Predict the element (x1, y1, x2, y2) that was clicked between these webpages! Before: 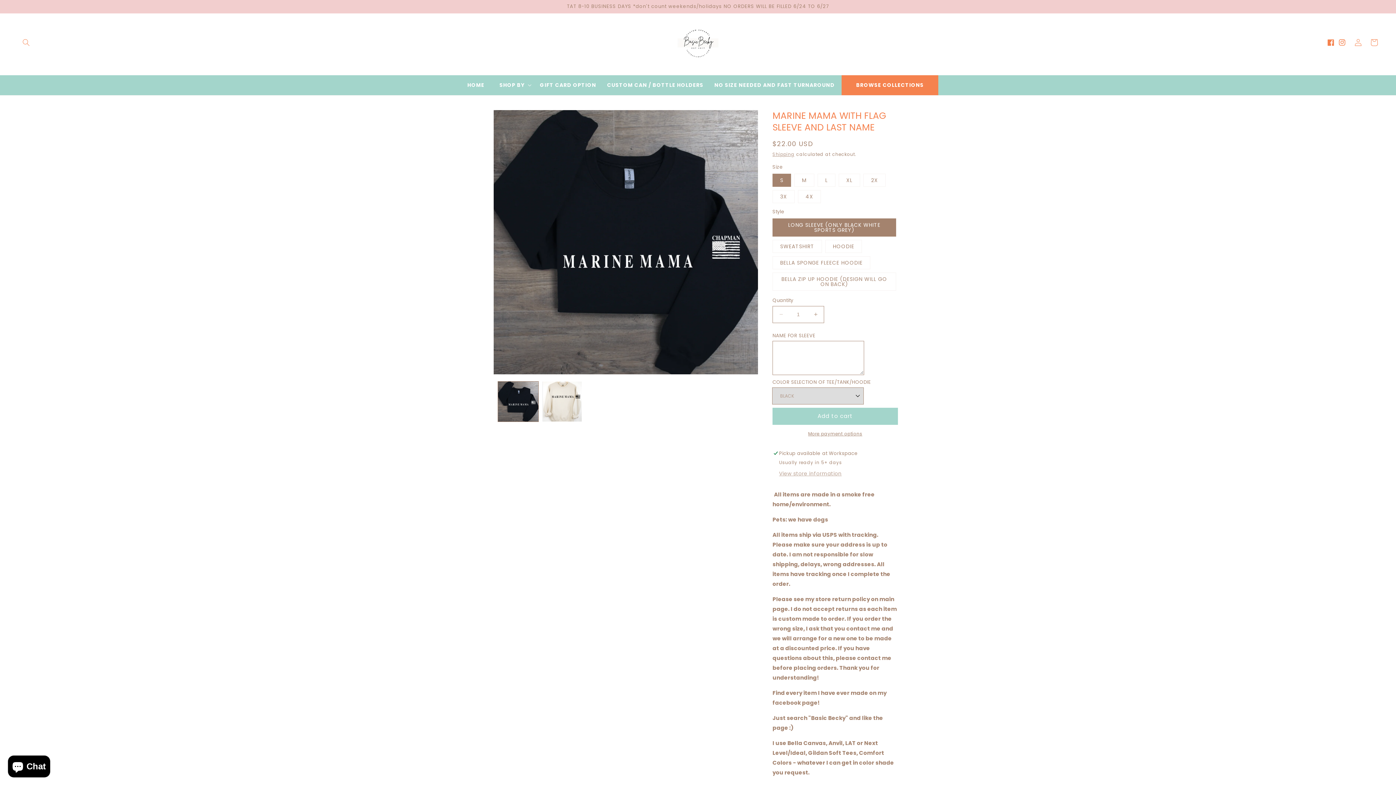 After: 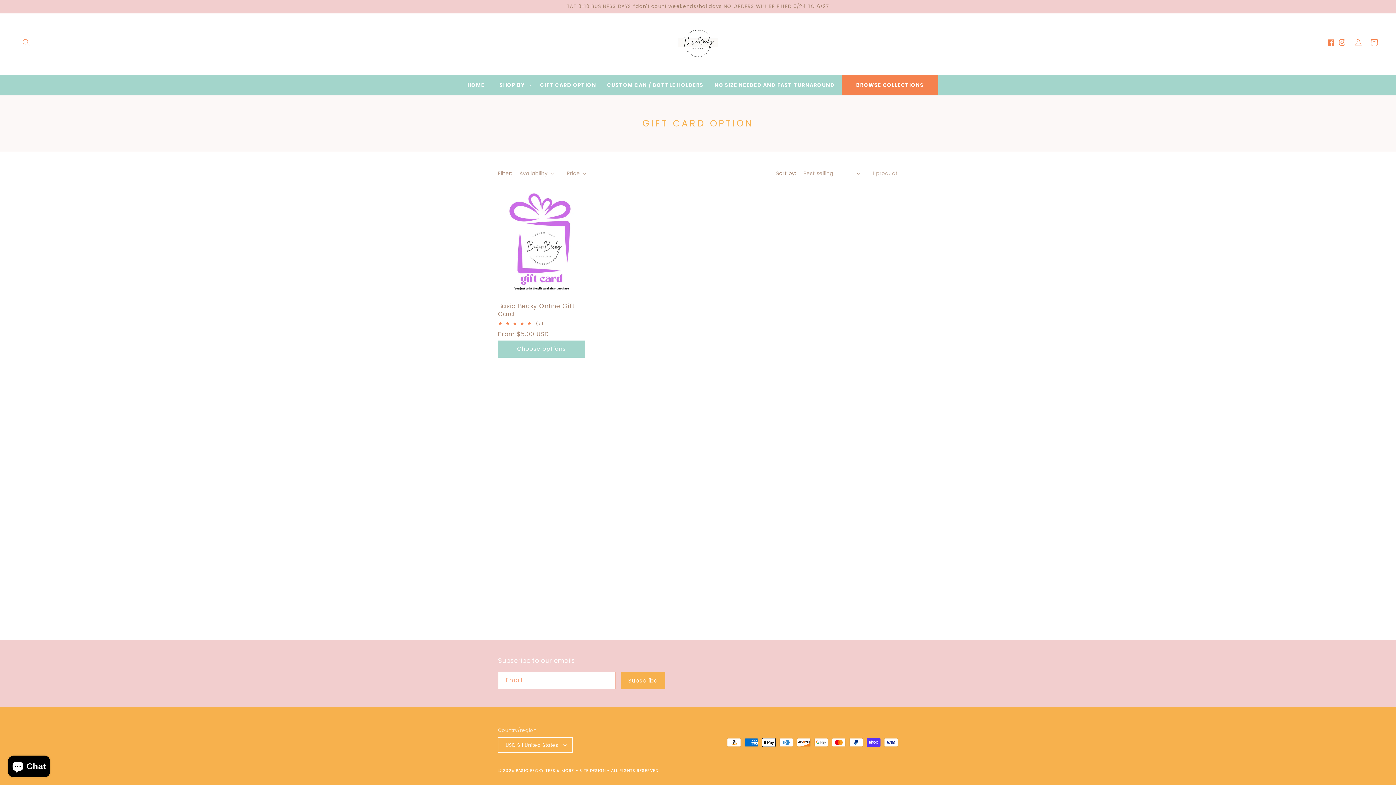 Action: label: GIFT CARD OPTION bbox: (534, 78, 601, 92)